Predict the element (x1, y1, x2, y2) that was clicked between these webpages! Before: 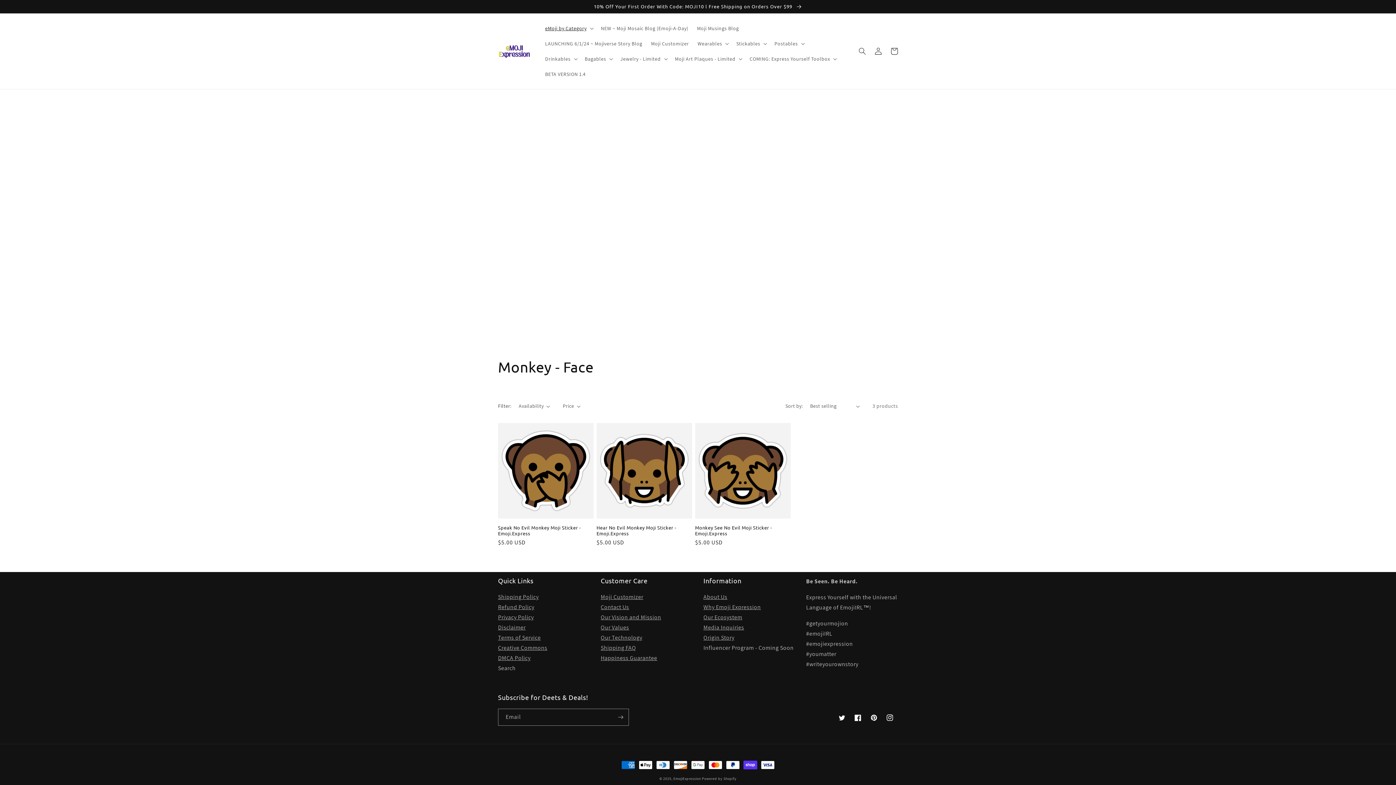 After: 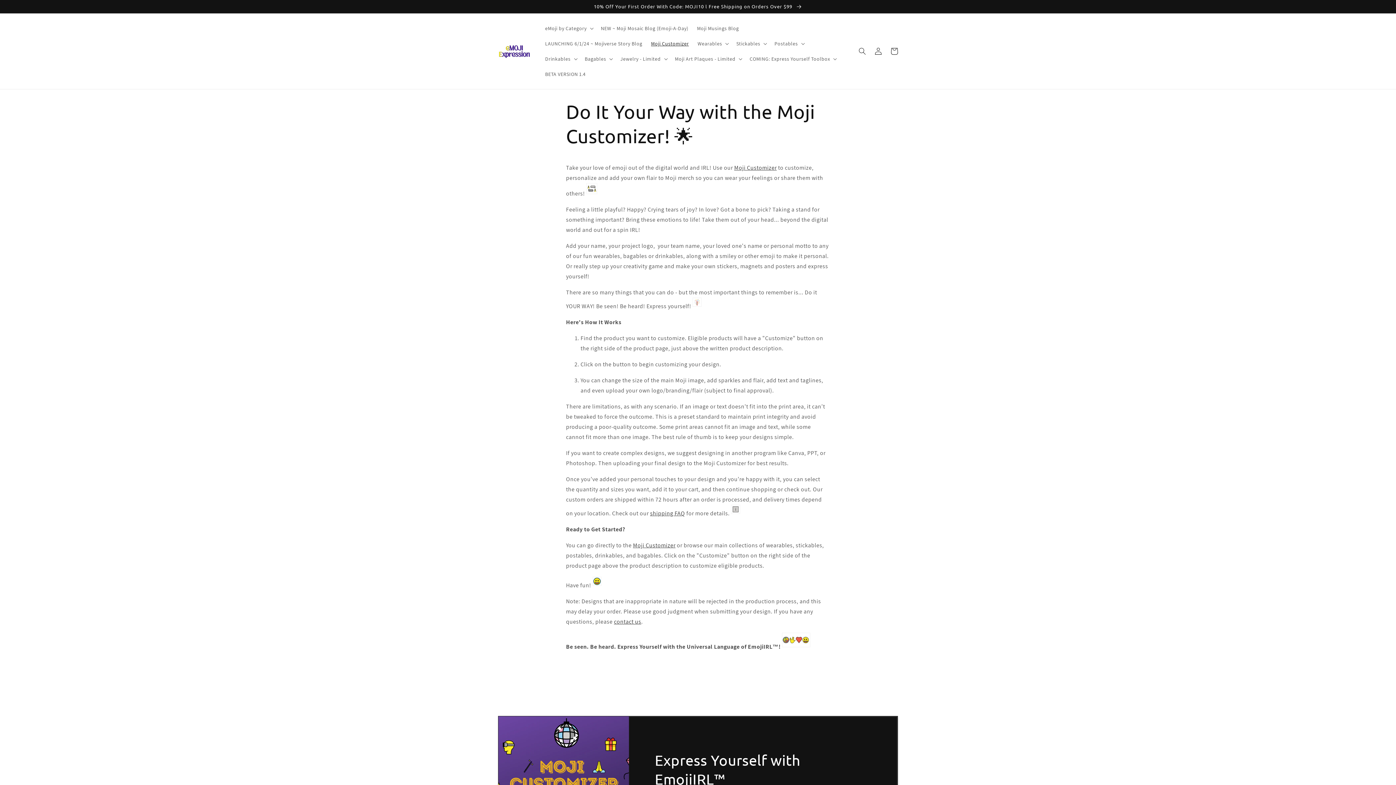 Action: label: Moji Customizer bbox: (646, 36, 693, 51)